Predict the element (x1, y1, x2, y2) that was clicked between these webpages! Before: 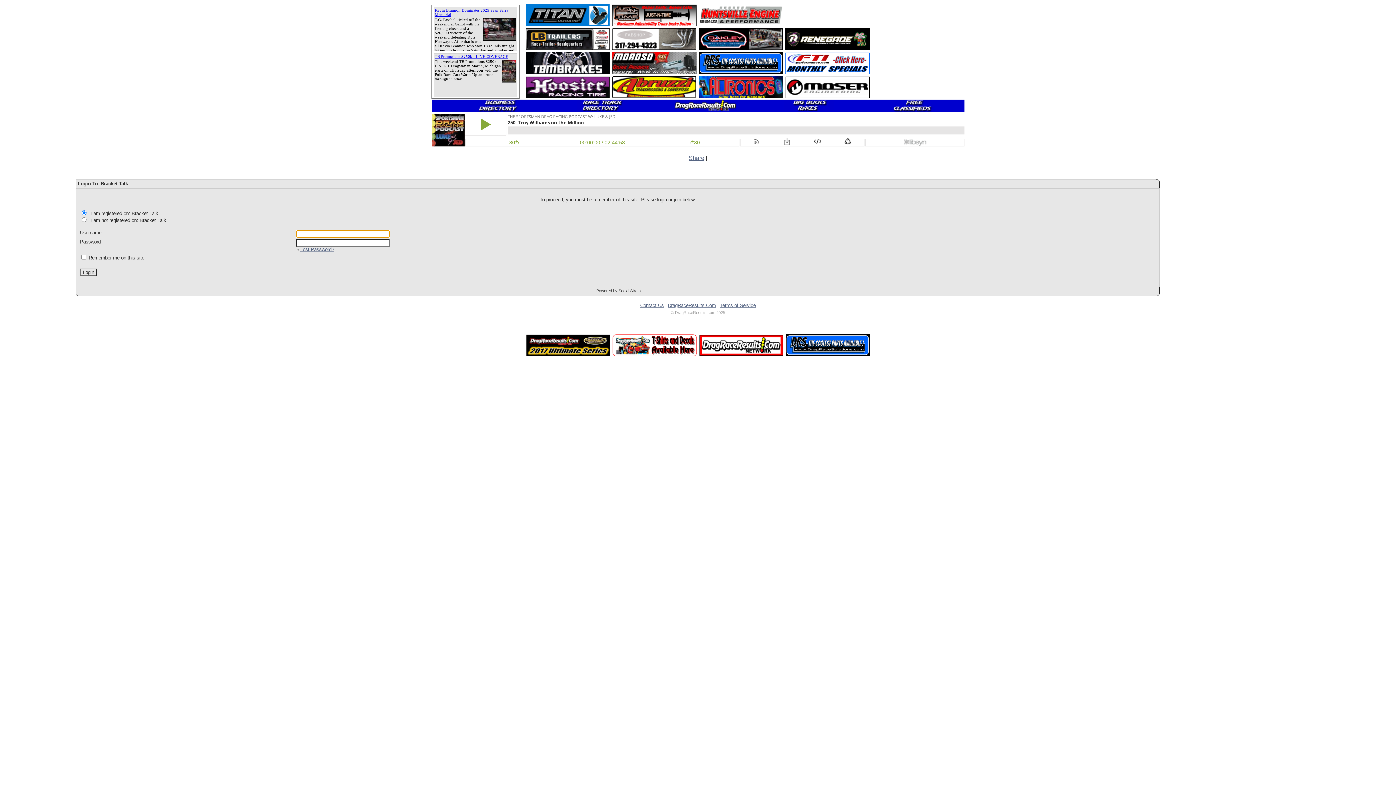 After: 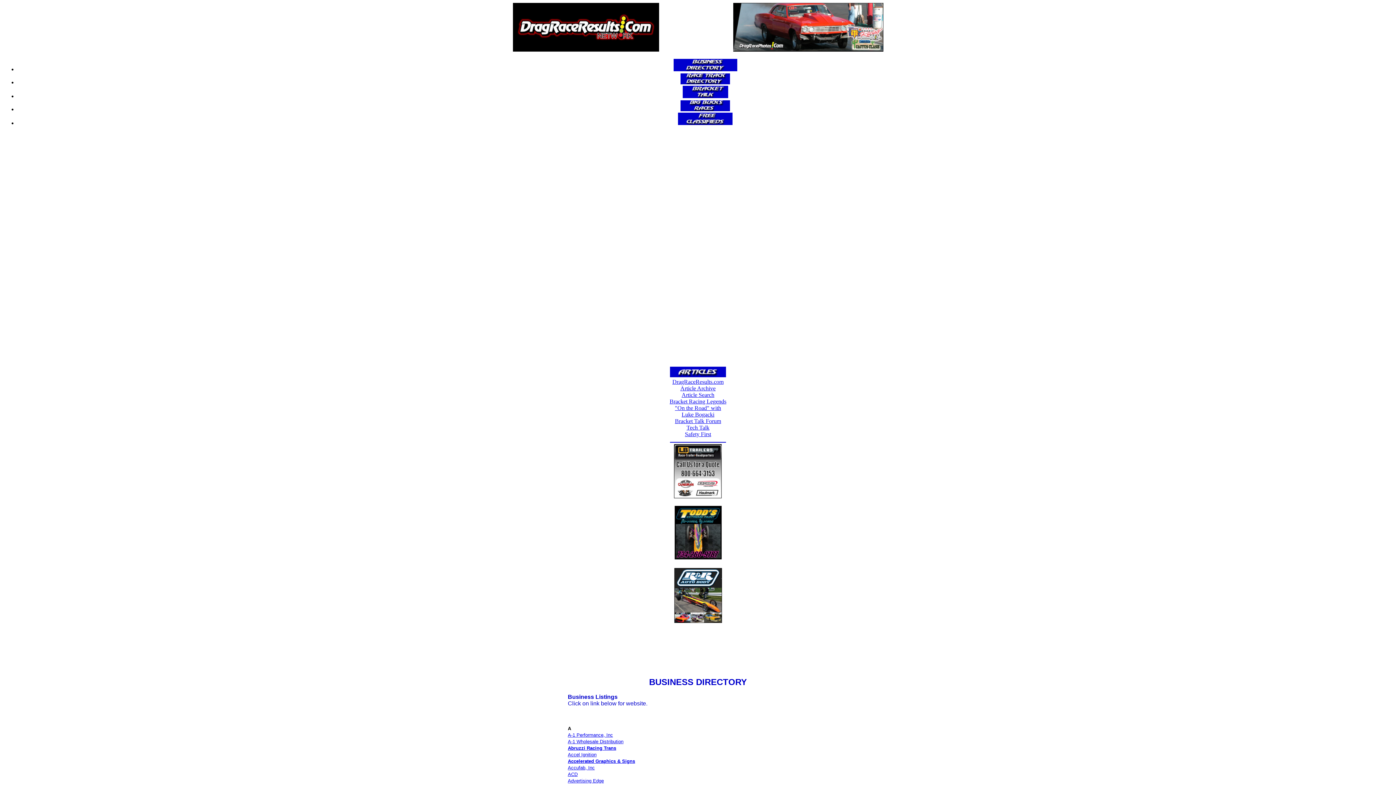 Action: bbox: (446, 99, 550, 112)